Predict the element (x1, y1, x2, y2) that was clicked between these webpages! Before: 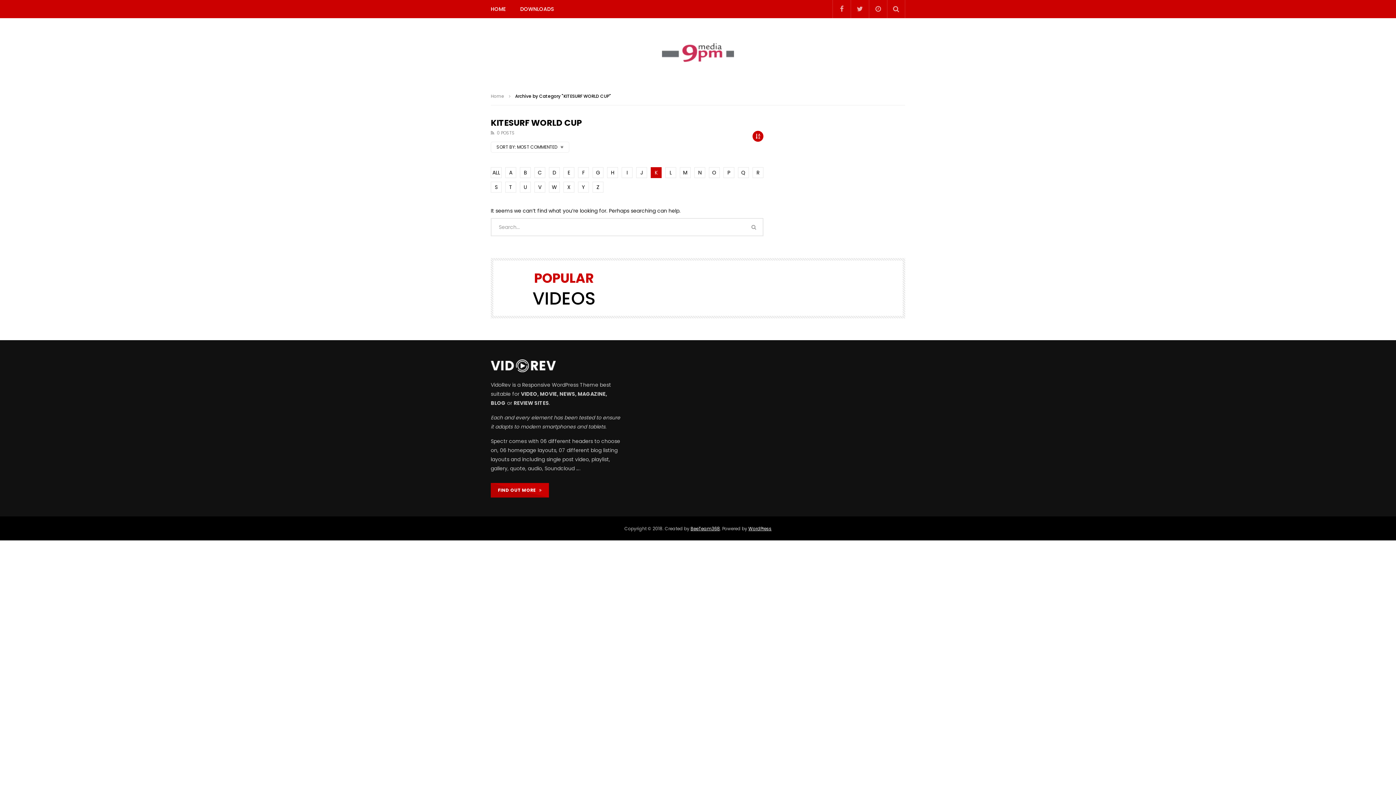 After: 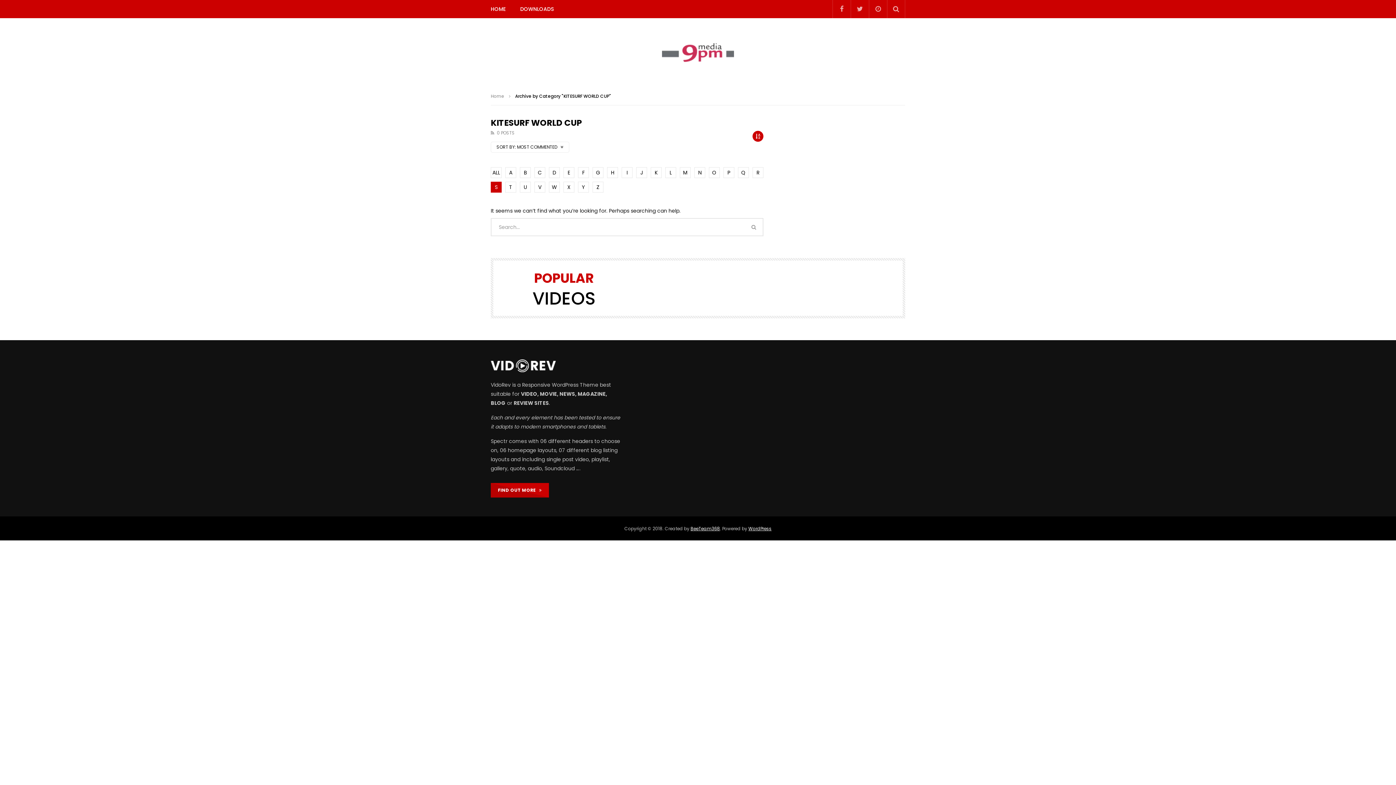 Action: bbox: (490, 181, 501, 192) label: S